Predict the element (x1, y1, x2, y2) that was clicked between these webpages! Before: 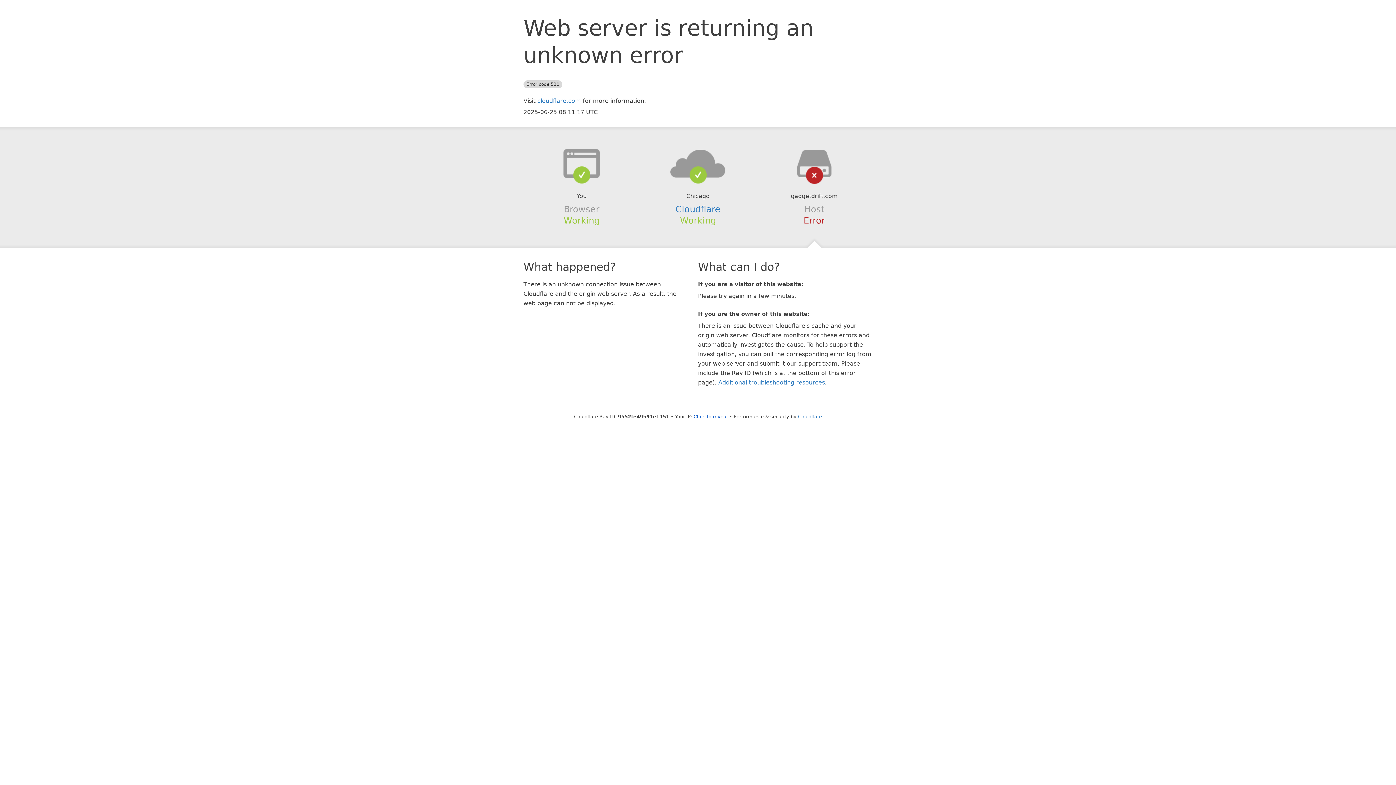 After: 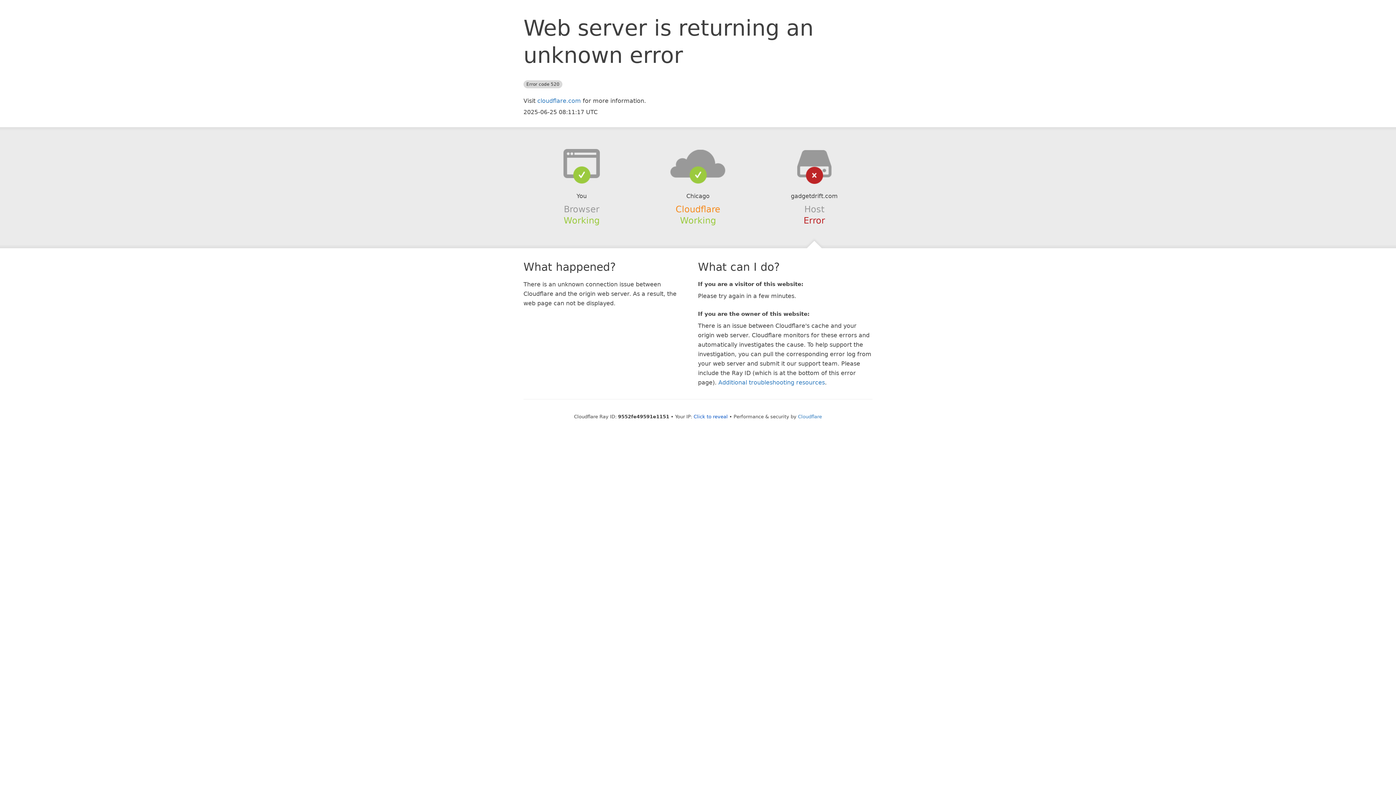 Action: bbox: (675, 204, 720, 214) label: Cloudflare